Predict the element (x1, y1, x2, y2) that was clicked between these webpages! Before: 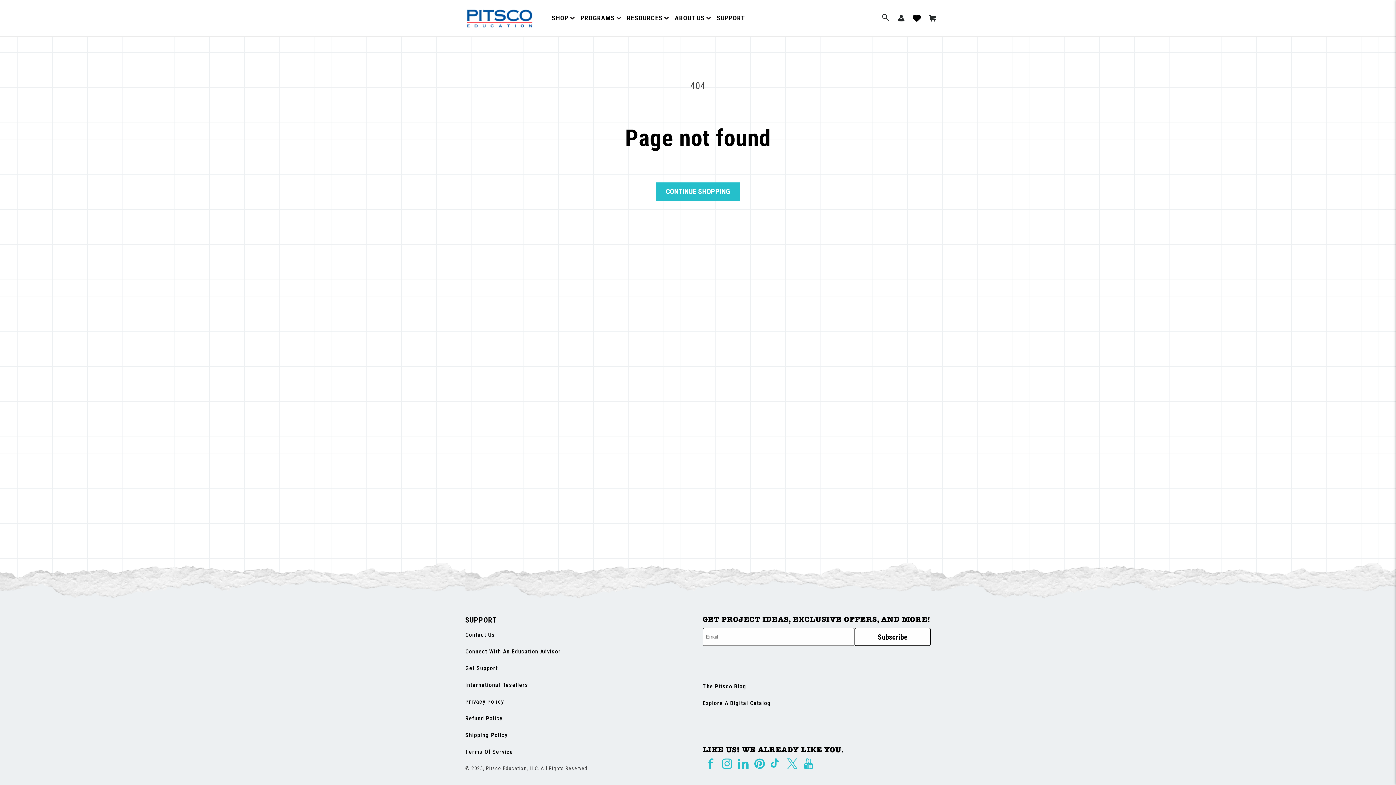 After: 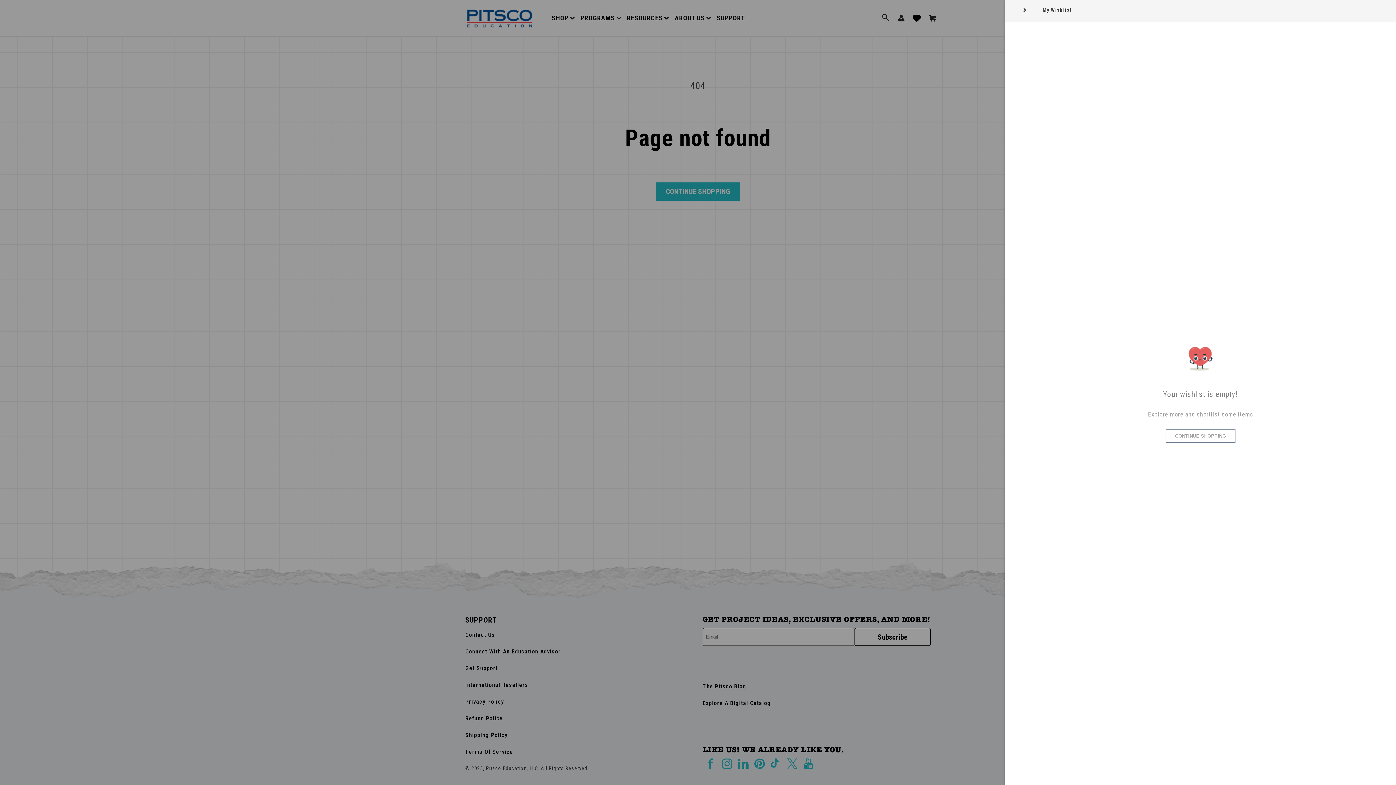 Action: bbox: (913, 13, 921, 22) label: View wish list